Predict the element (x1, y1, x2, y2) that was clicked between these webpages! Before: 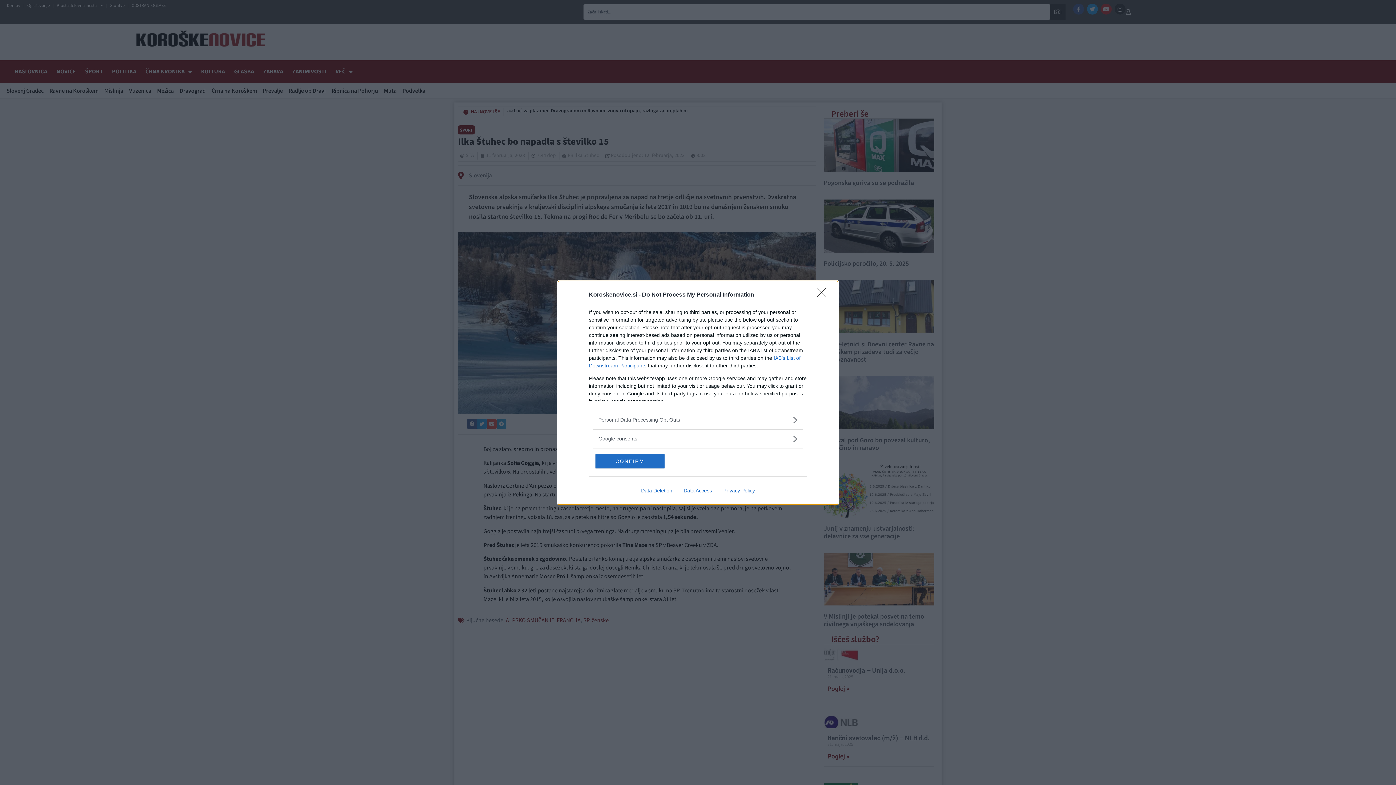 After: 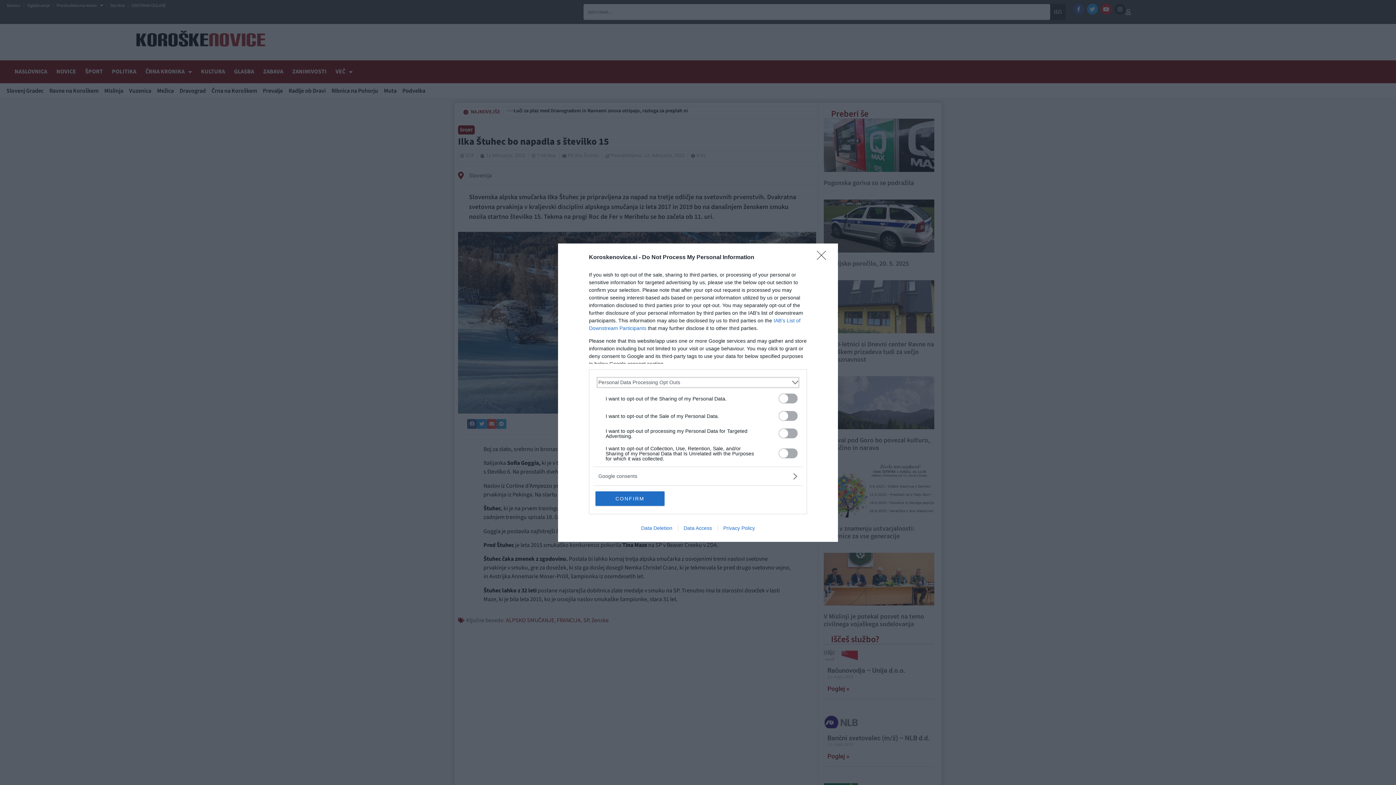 Action: bbox: (598, 416, 797, 423) label: Opt-Outs